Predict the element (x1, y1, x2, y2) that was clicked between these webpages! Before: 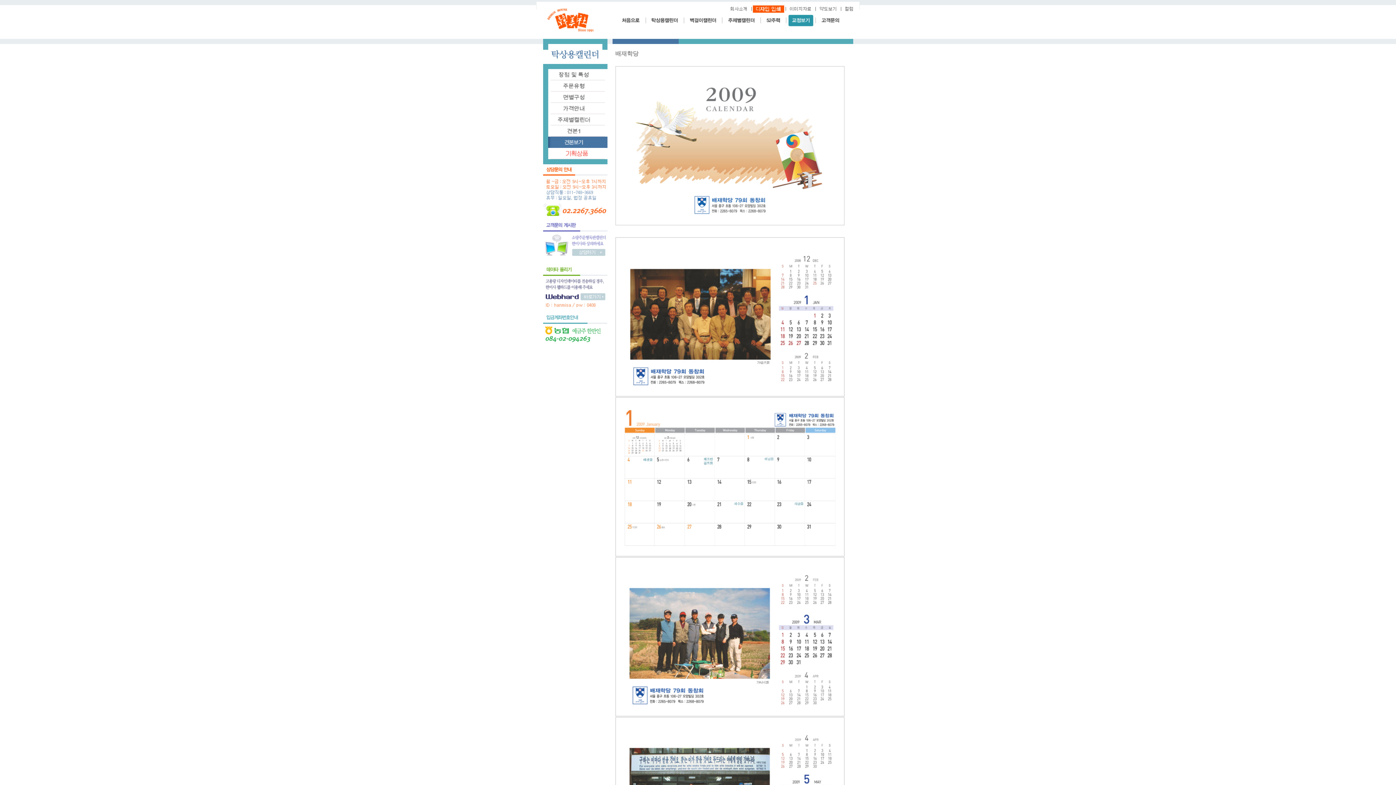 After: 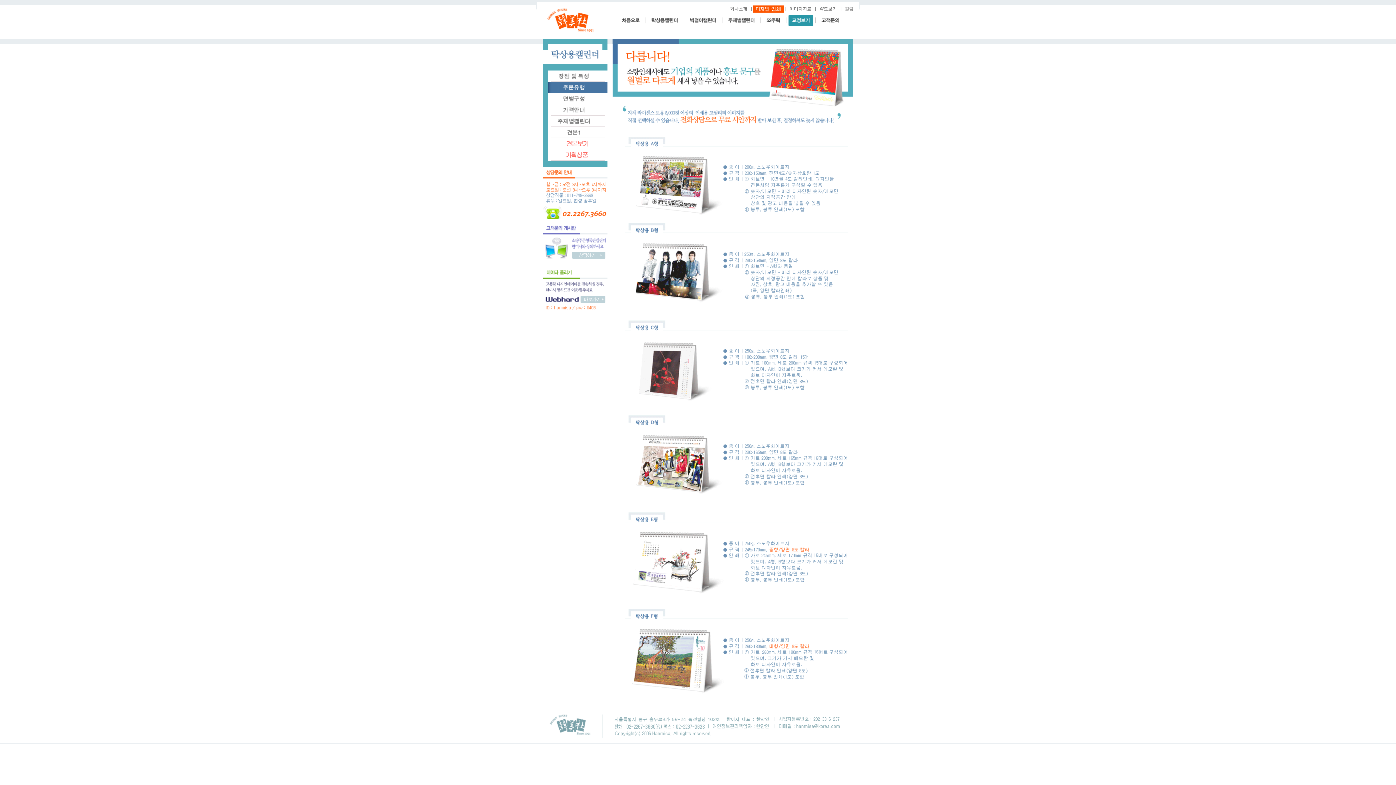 Action: bbox: (548, 87, 607, 92)